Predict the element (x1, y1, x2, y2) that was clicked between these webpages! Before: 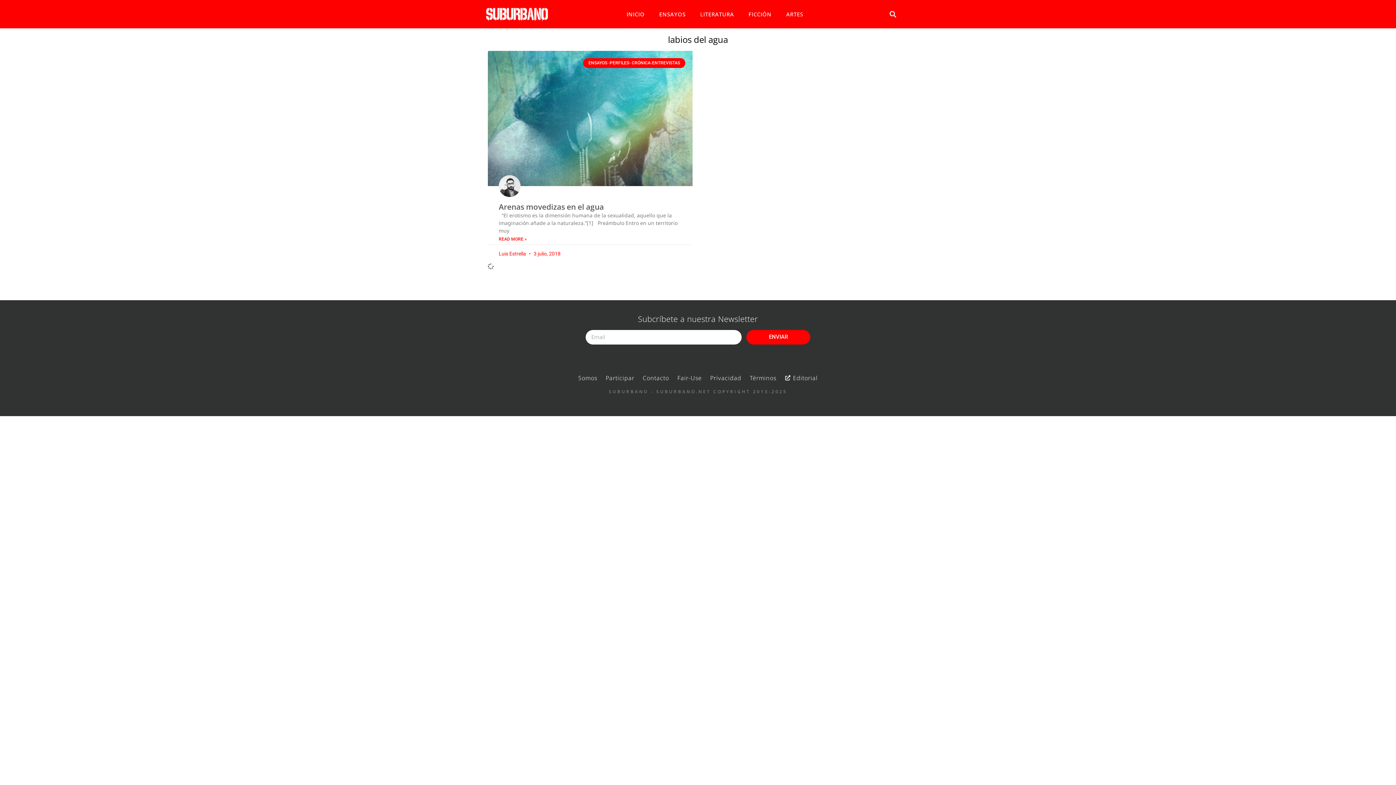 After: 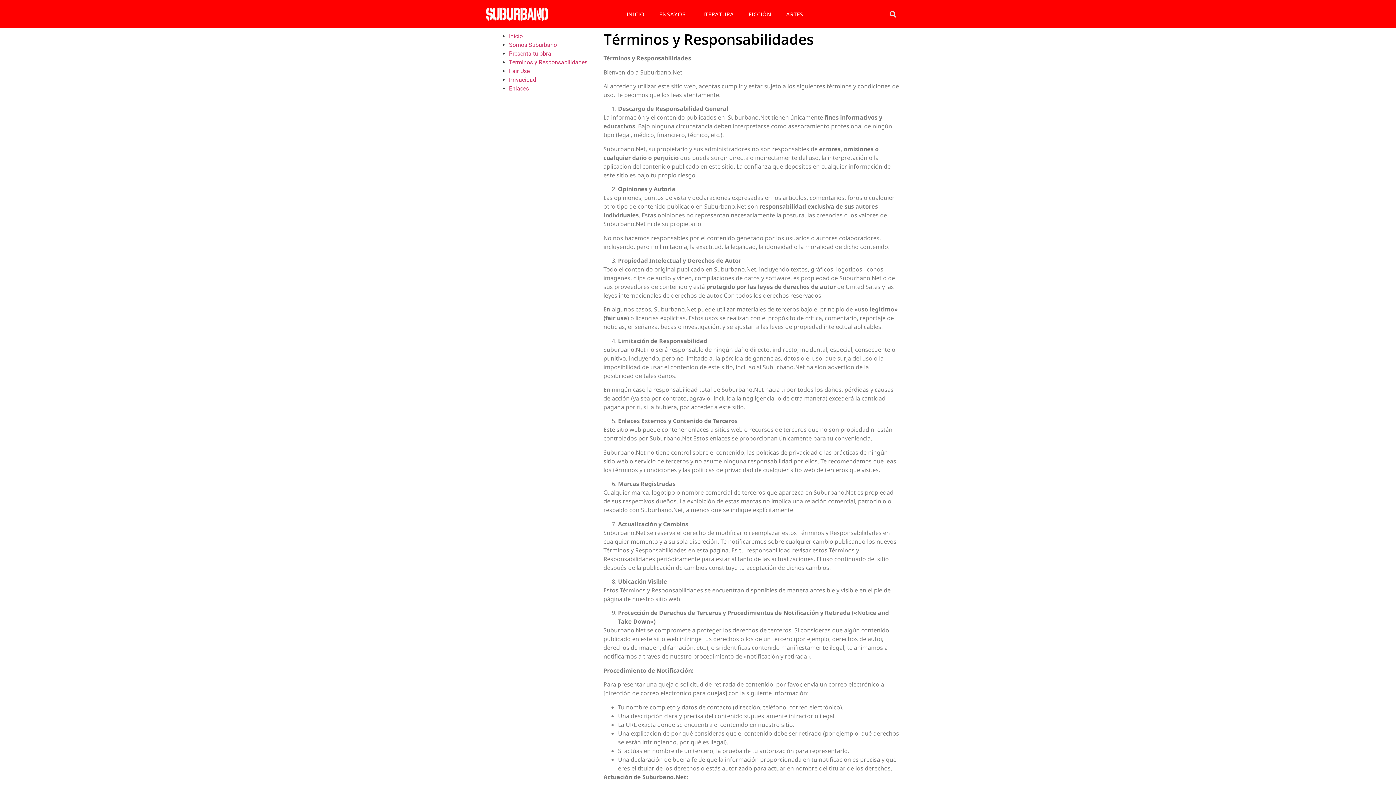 Action: bbox: (750, 373, 776, 382) label: Términos